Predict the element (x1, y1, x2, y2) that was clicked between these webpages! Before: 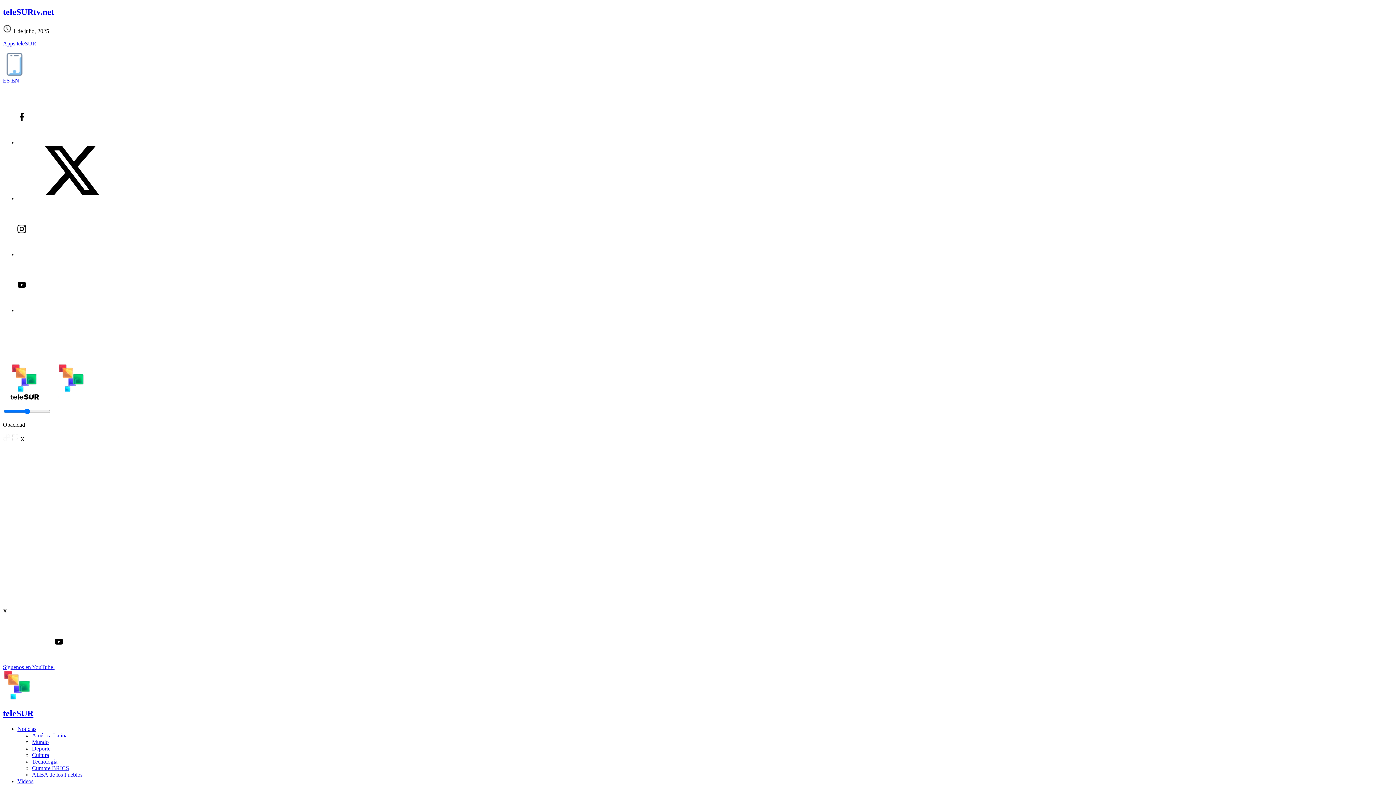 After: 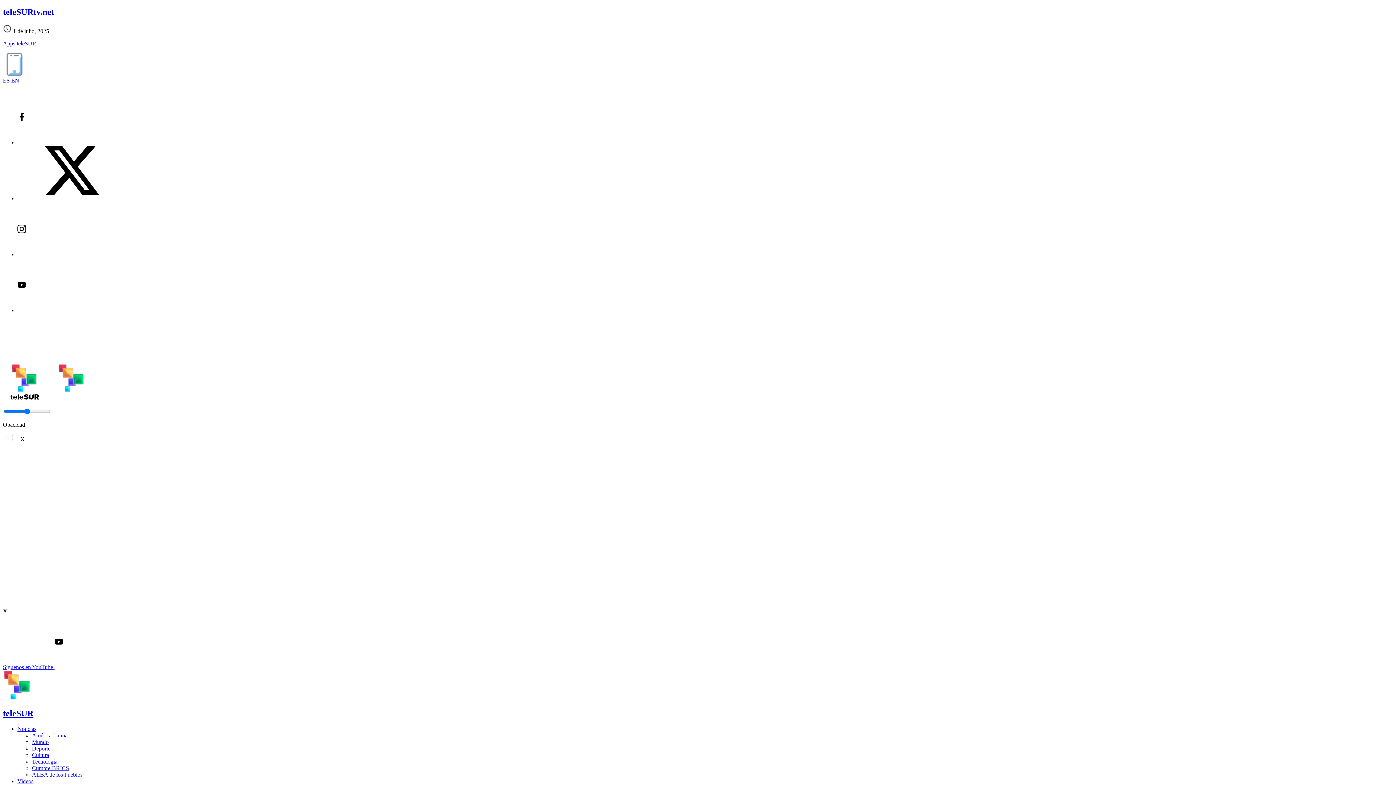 Action: bbox: (17, 139, 126, 145)